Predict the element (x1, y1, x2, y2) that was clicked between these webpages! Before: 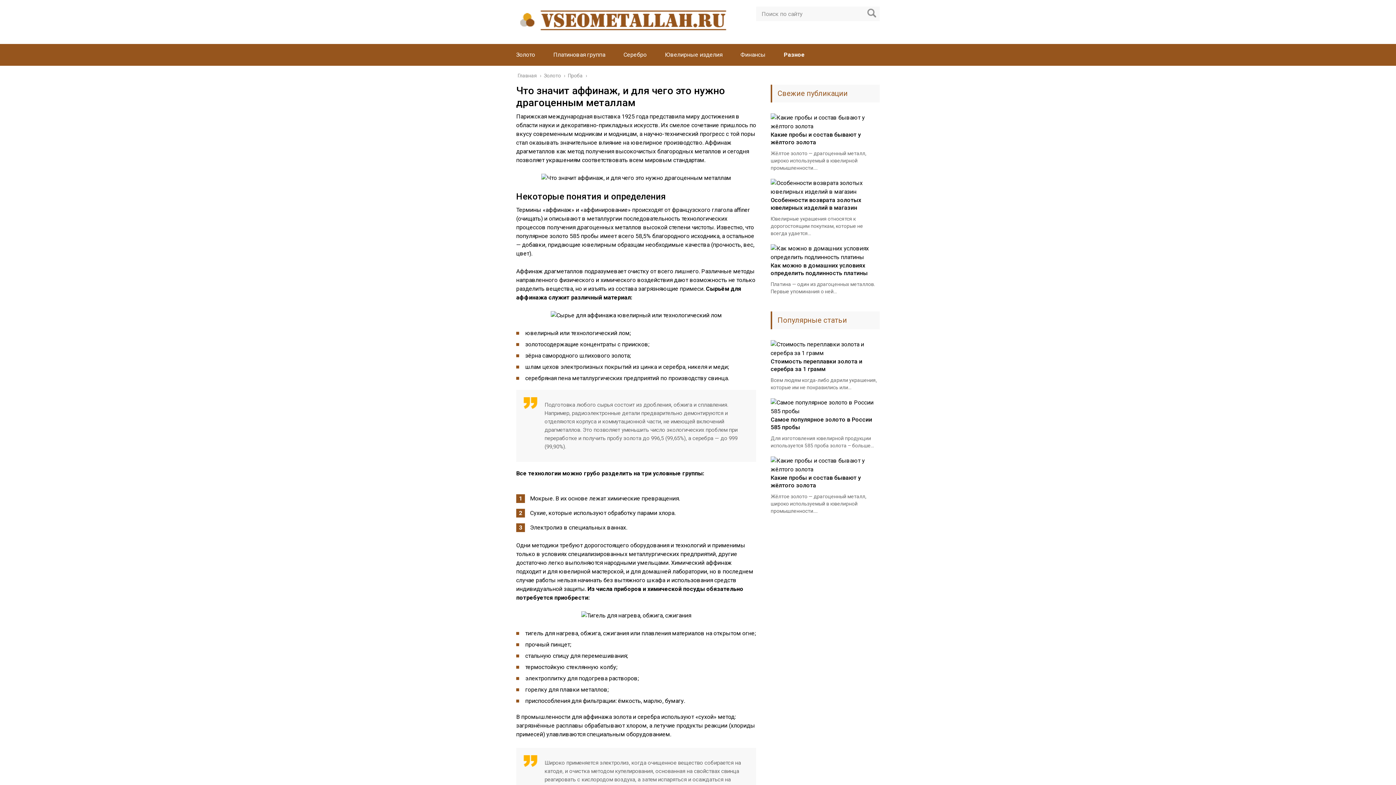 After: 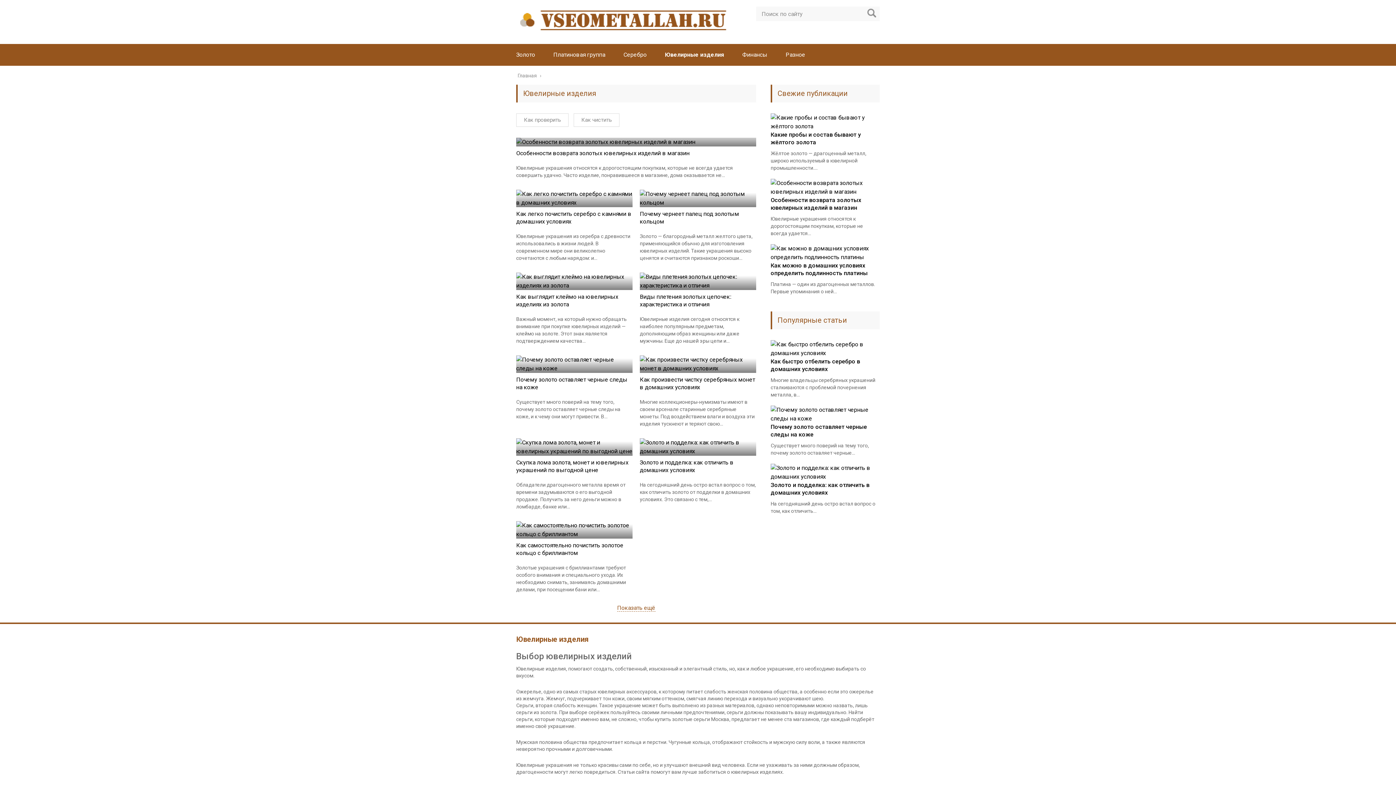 Action: bbox: (665, 51, 722, 58) label: Ювелирные изделия